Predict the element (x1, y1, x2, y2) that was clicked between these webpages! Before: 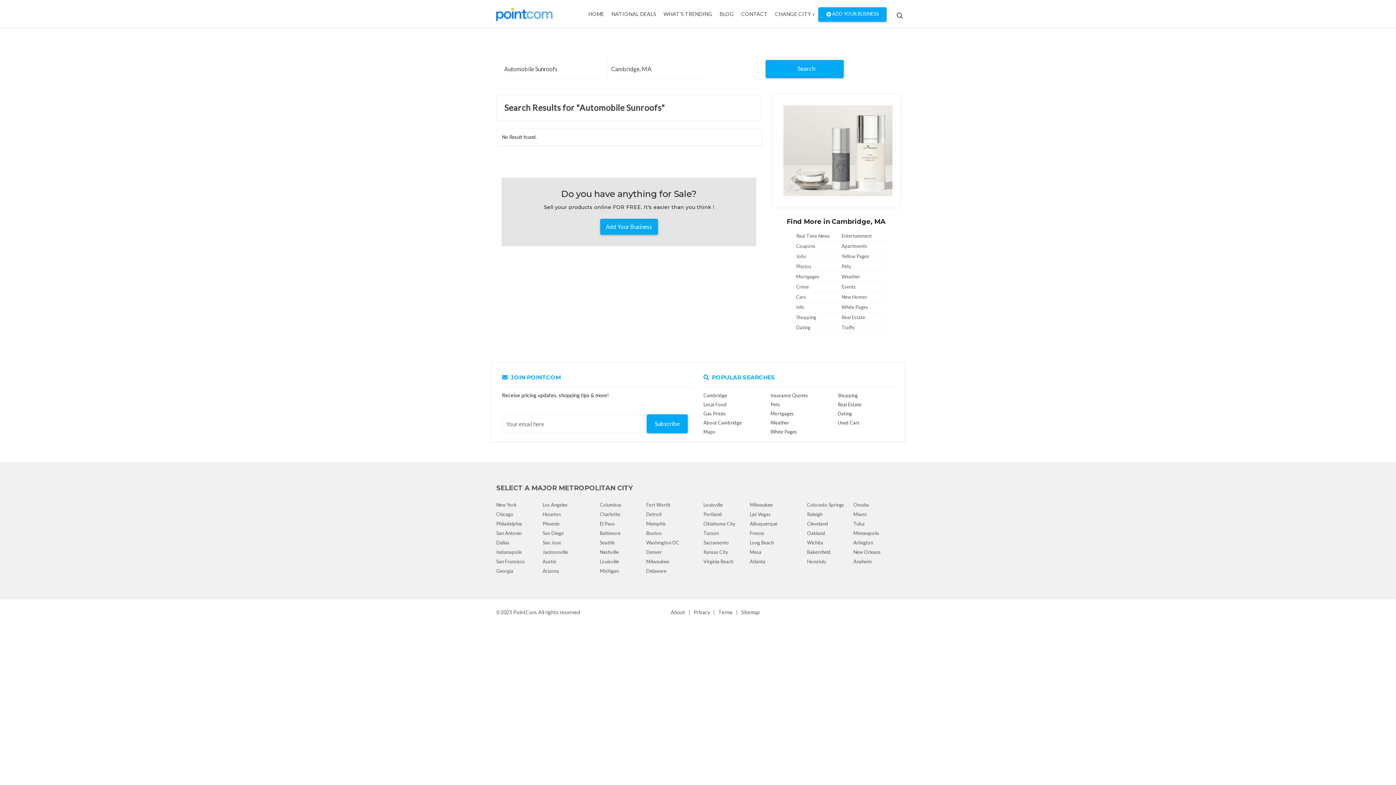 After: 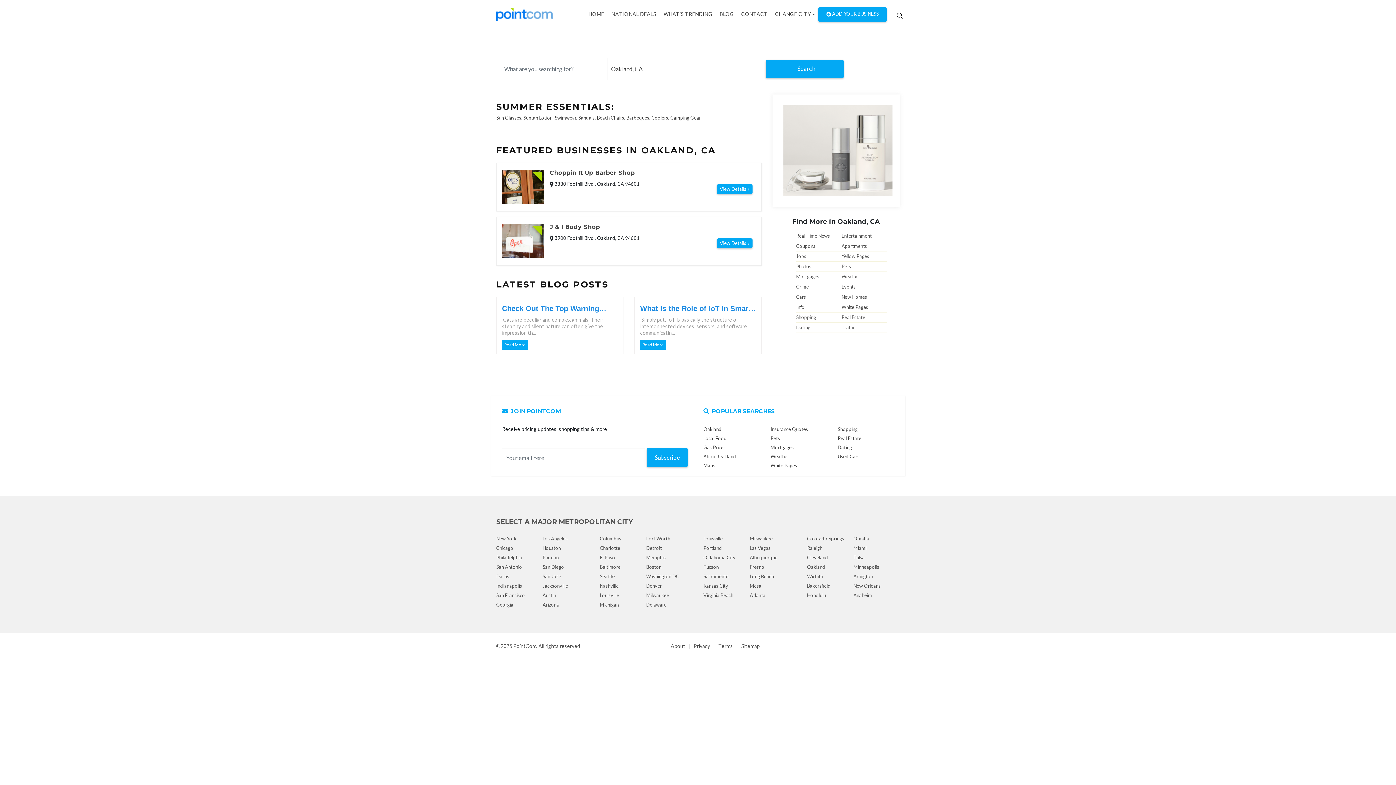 Action: label: Oakland bbox: (807, 530, 825, 536)